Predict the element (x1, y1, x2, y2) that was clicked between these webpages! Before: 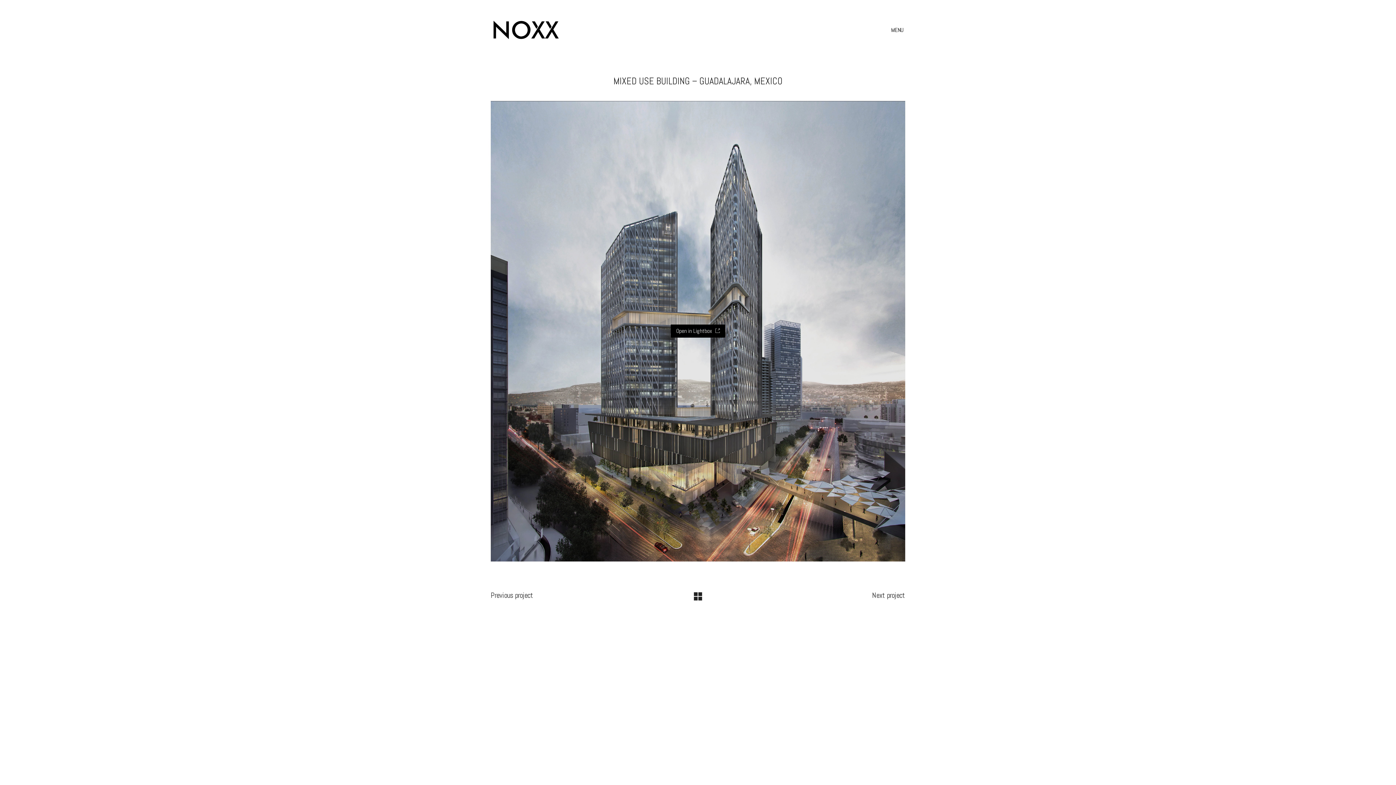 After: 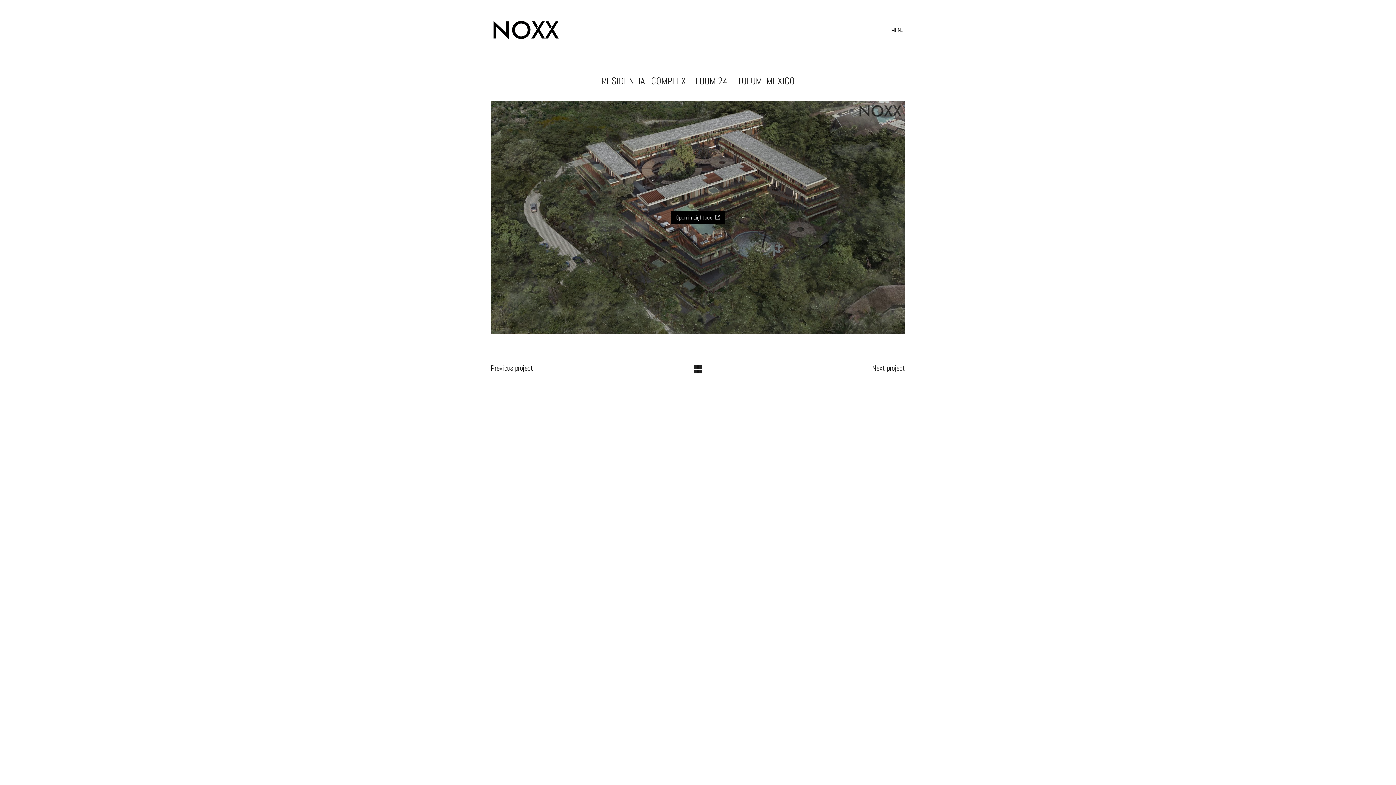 Action: label: Previous project bbox: (490, 590, 533, 600)